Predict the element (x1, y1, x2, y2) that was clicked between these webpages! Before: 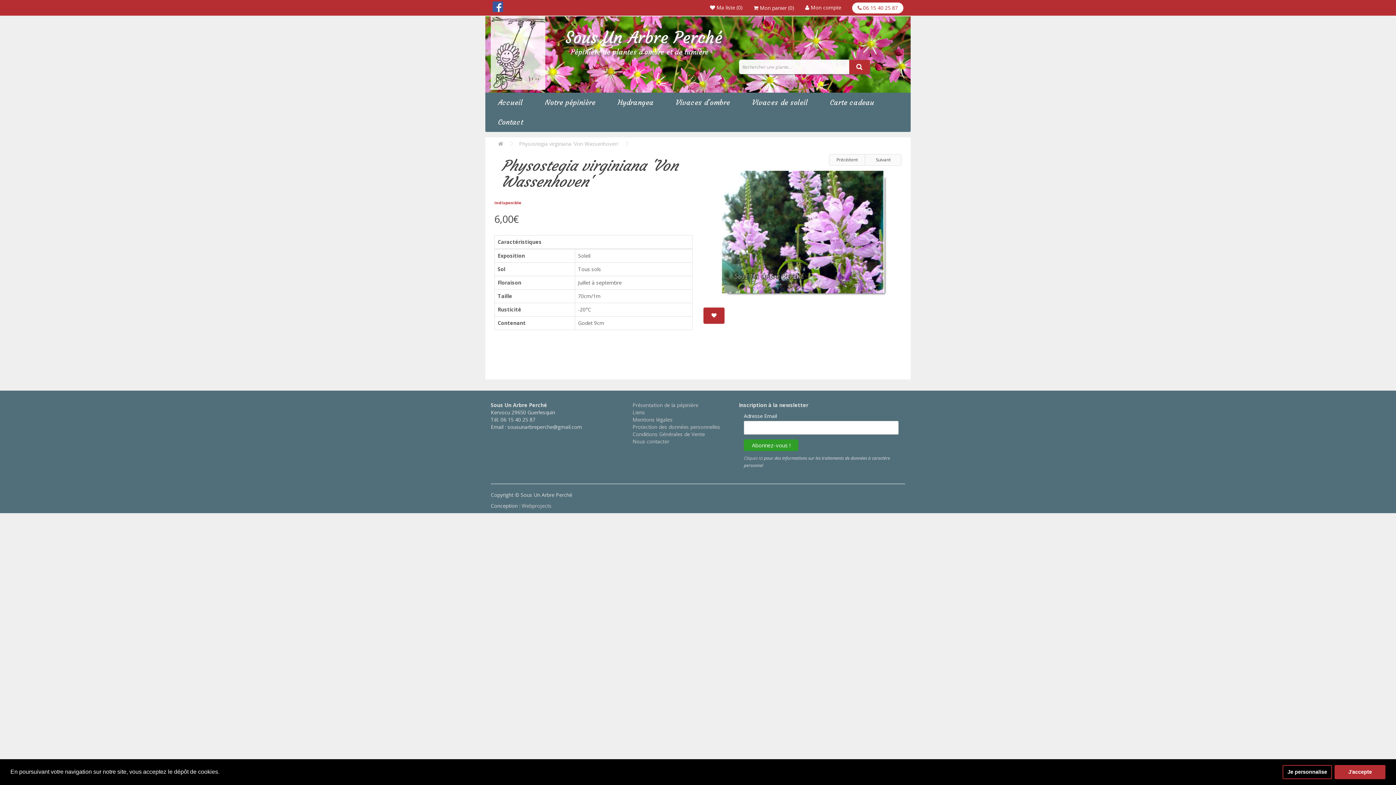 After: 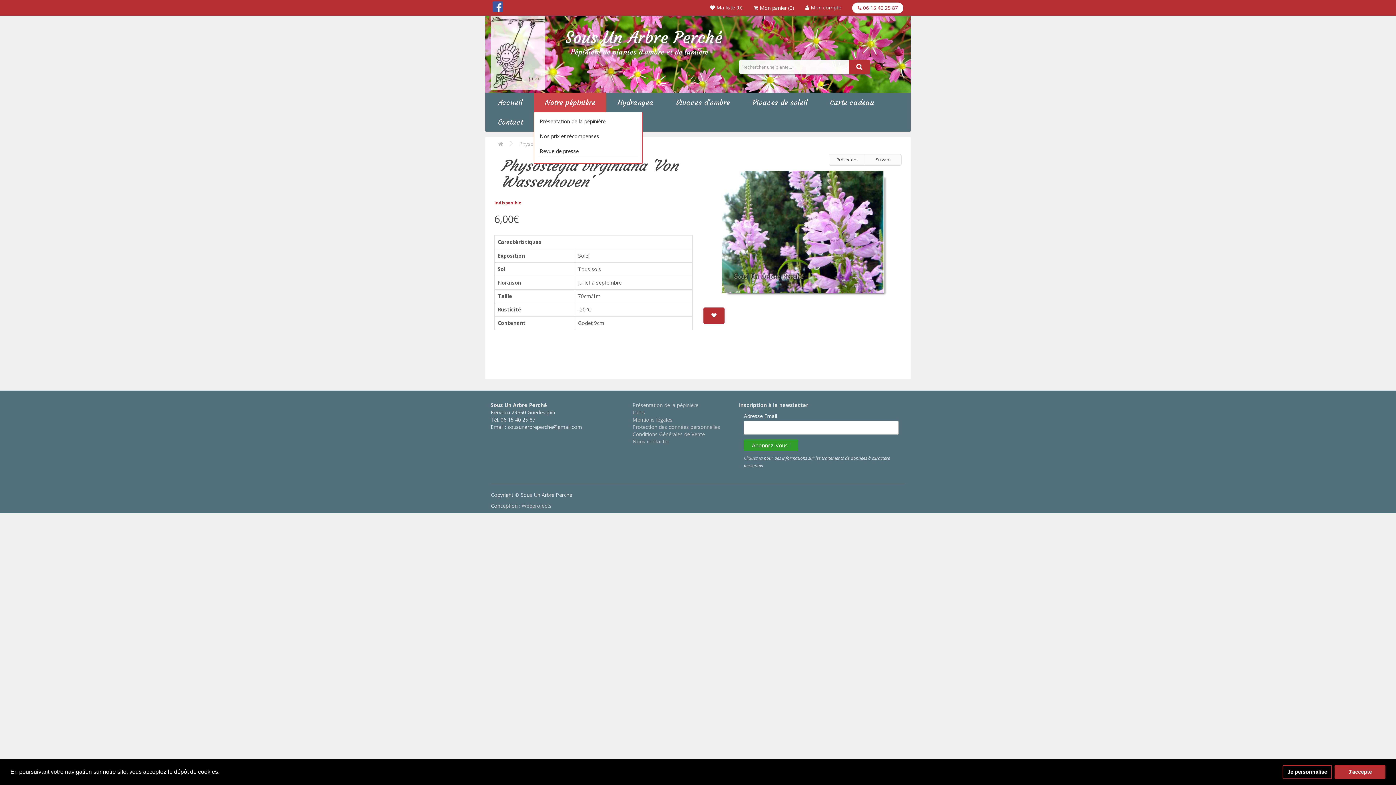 Action: bbox: (534, 92, 606, 112) label: Notre pépinière